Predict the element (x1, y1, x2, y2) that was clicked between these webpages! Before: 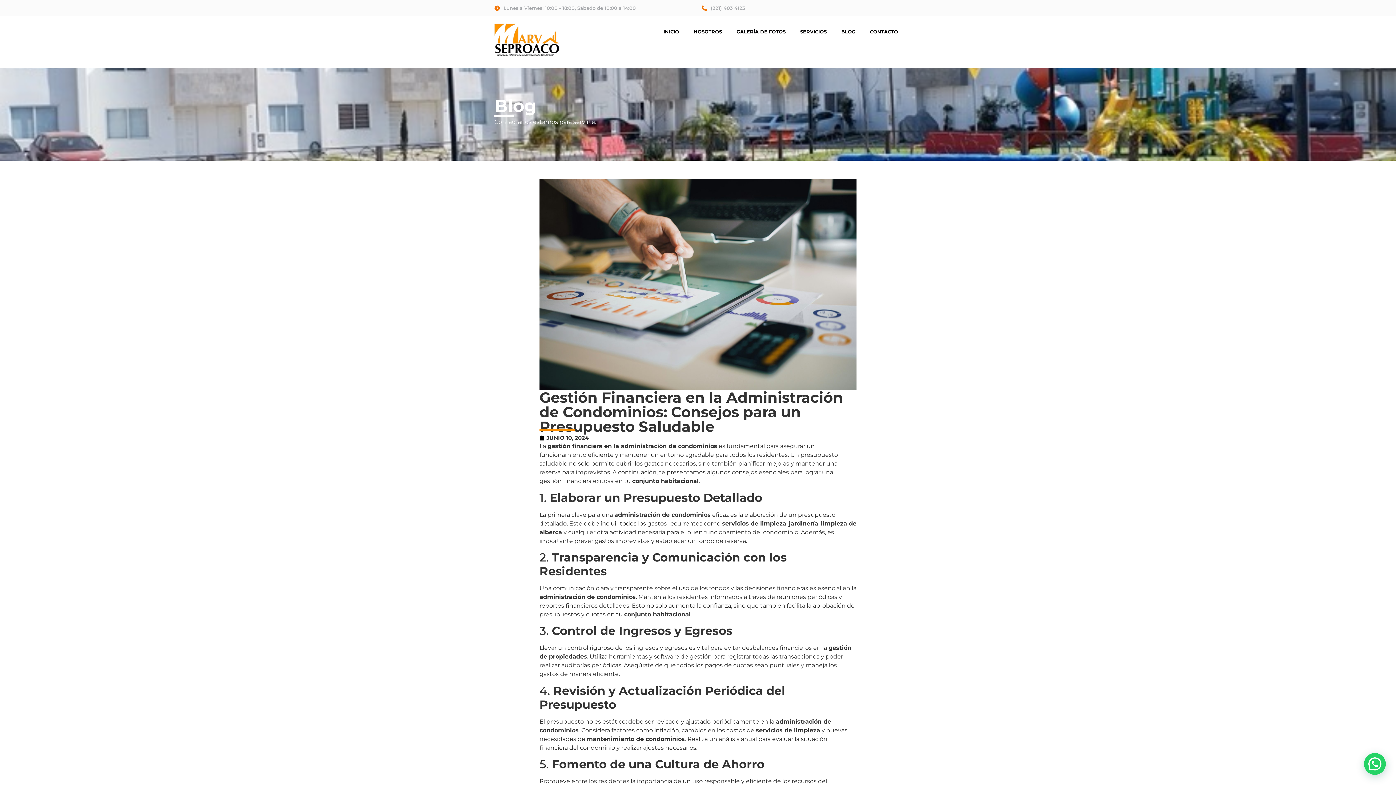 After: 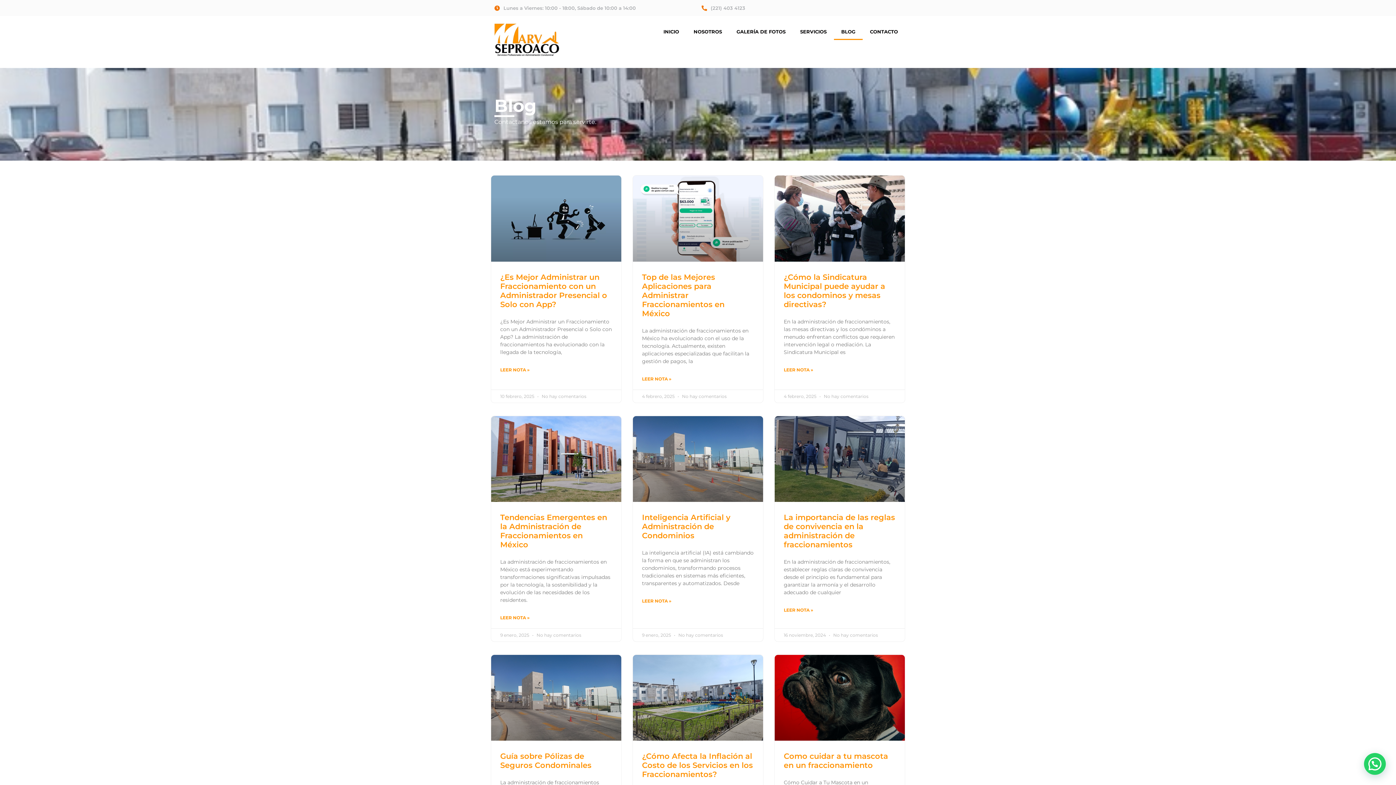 Action: label: Blog bbox: (494, 95, 536, 116)